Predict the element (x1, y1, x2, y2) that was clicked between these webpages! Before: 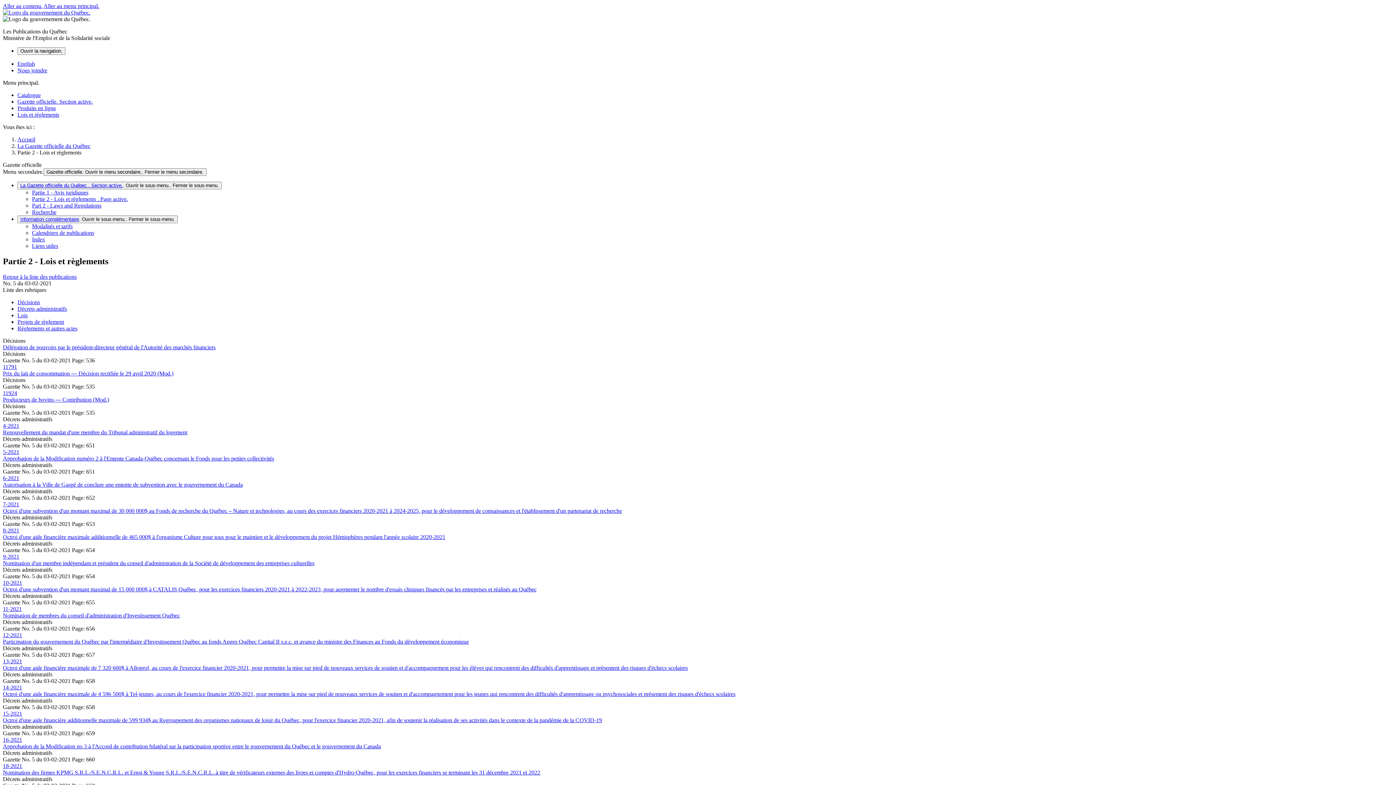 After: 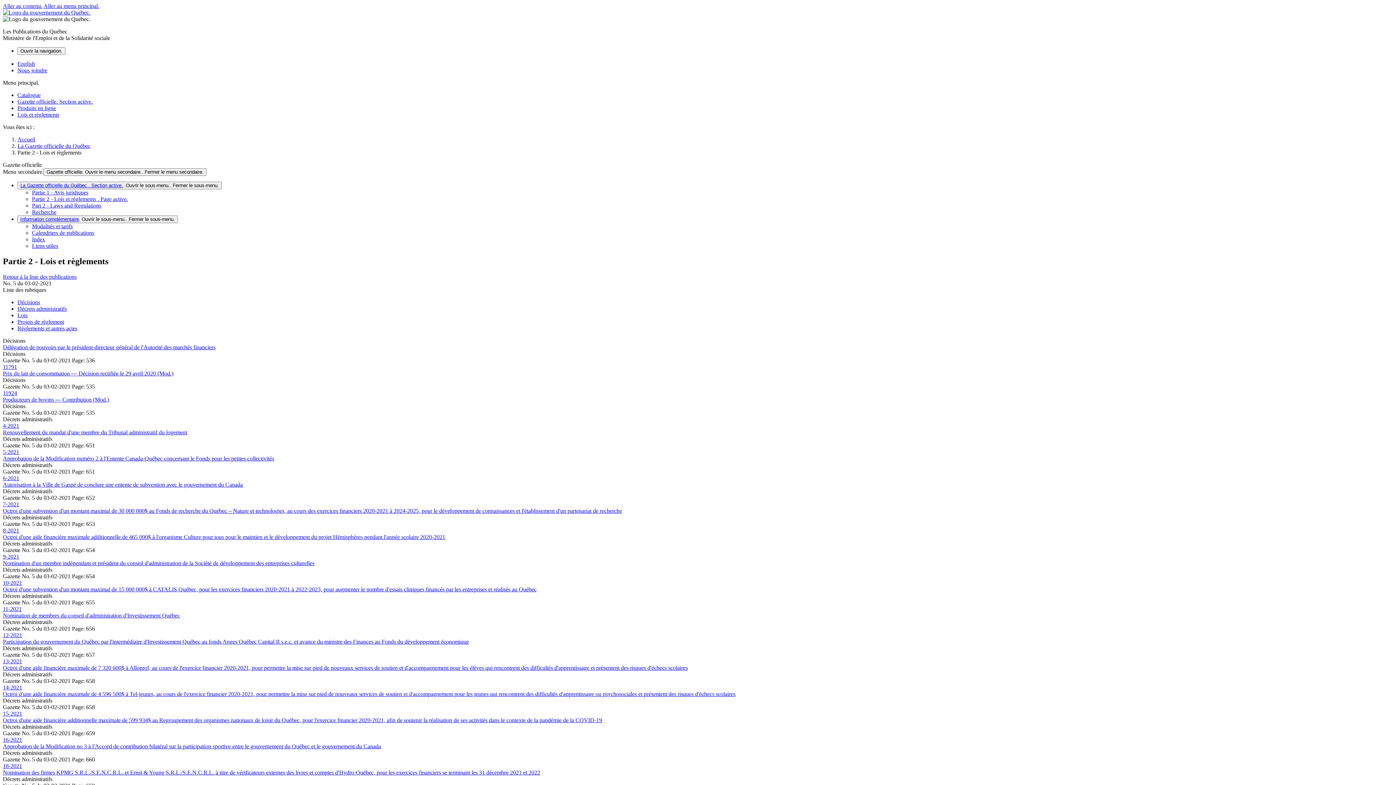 Action: label: 6-2021
Autorisation à la Ville de Gaspé de conclure une entente de subvention avec le gouvernement du Canada bbox: (2, 475, 1393, 488)